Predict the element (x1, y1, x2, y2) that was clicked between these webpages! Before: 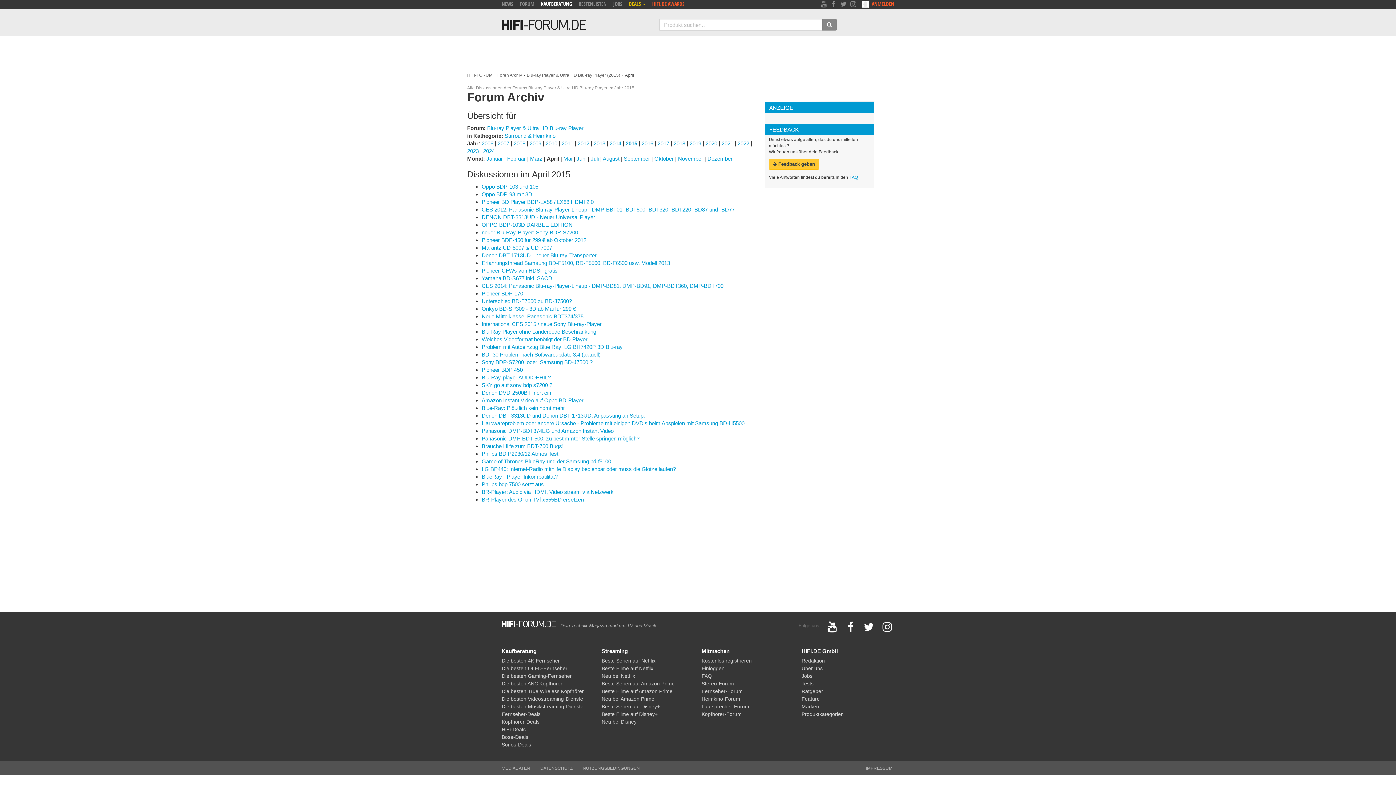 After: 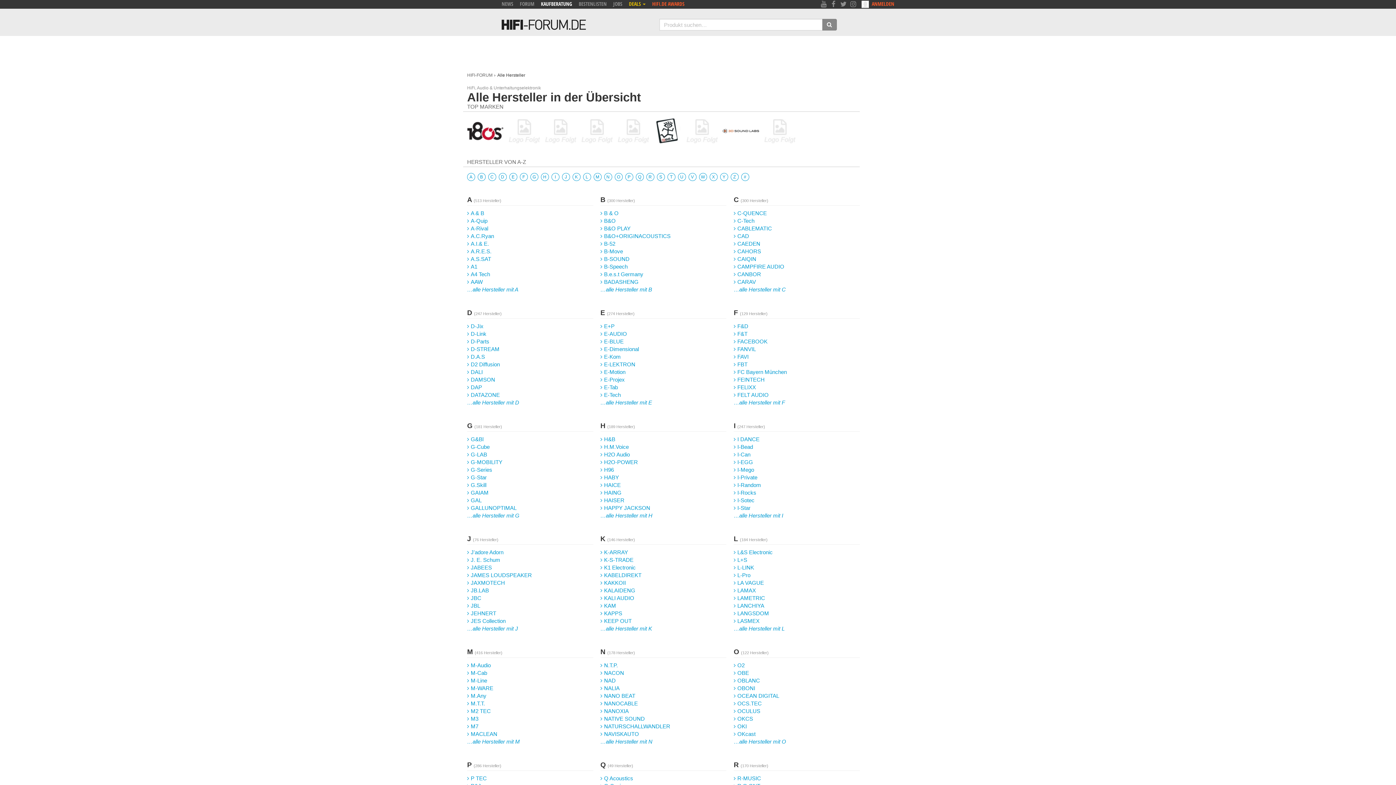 Action: label: Marken bbox: (801, 704, 819, 709)